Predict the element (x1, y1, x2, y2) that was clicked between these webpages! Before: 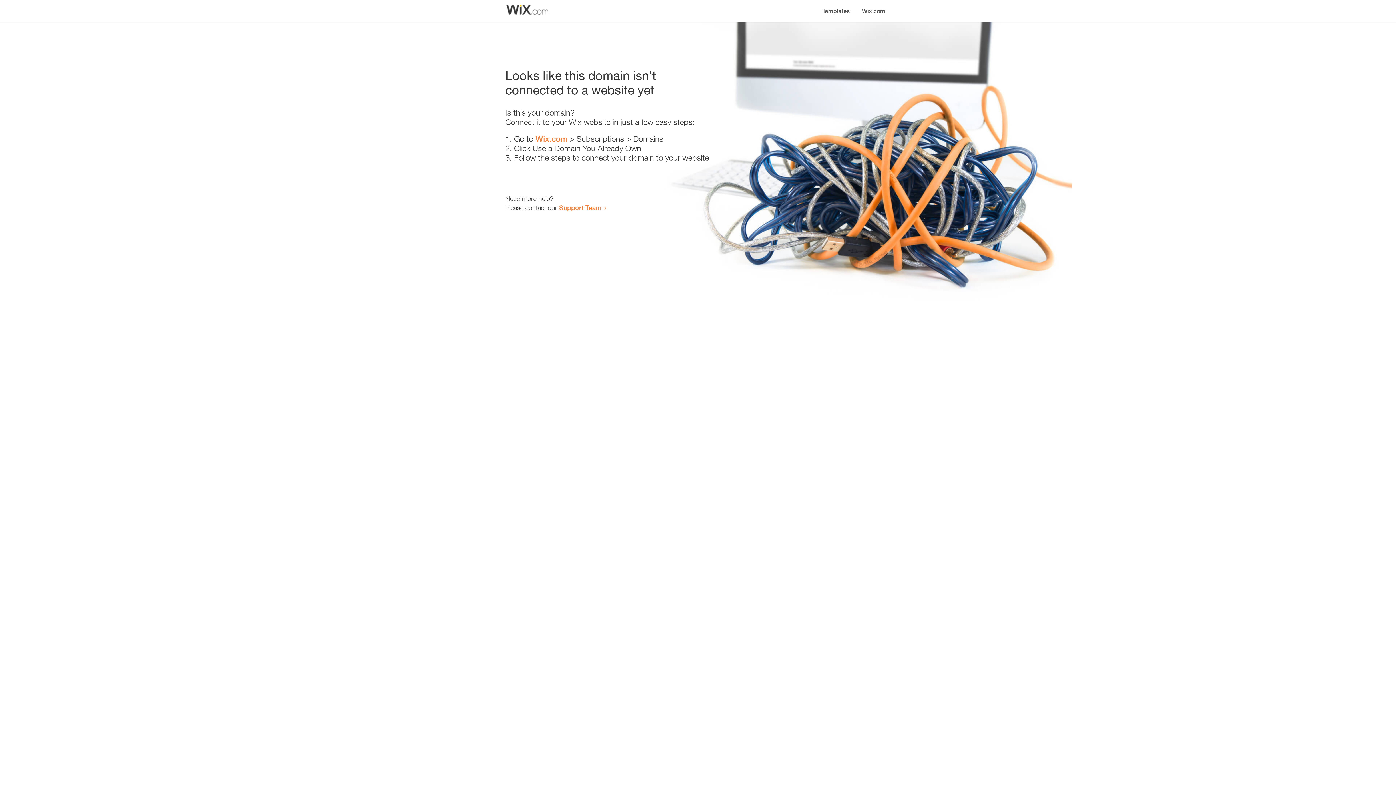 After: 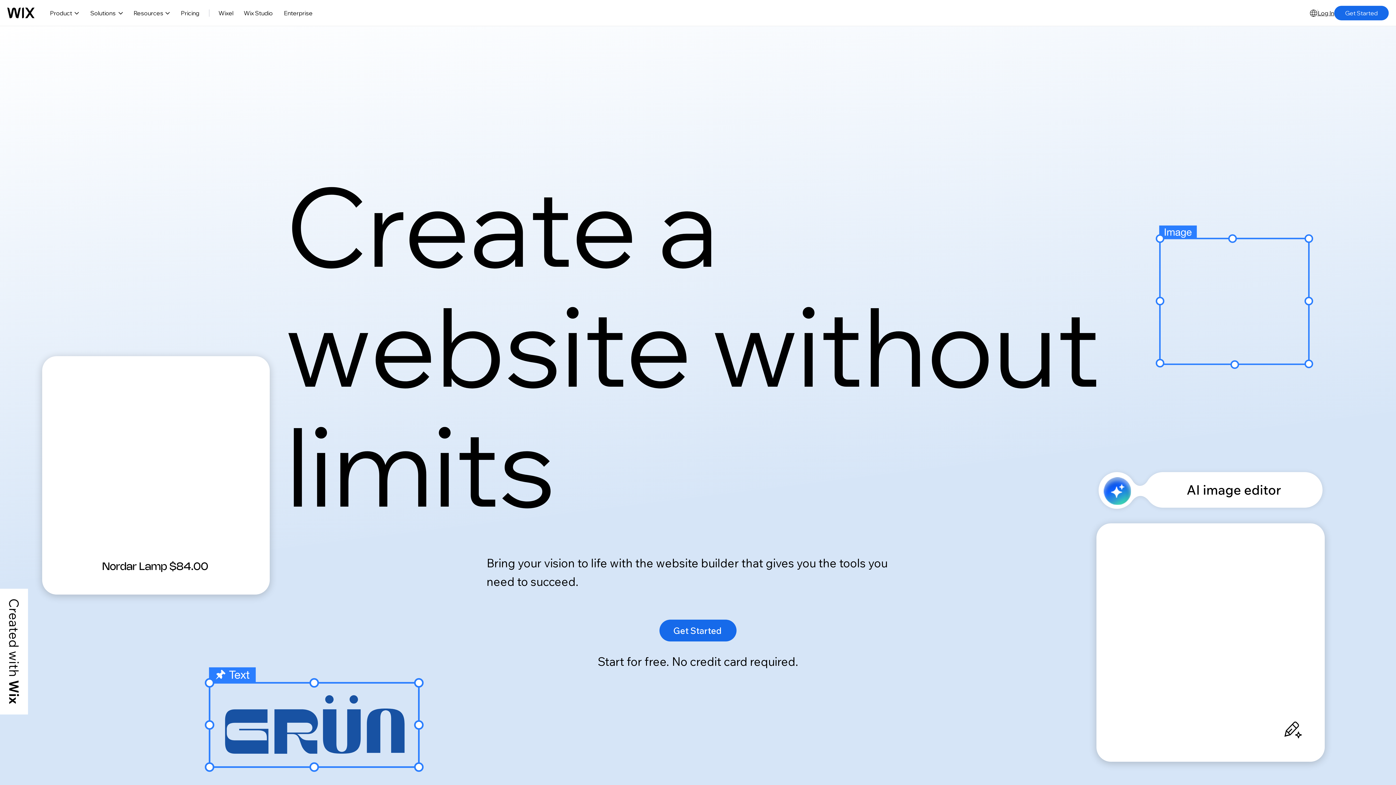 Action: label: Wix.com bbox: (856, 0, 890, 14)